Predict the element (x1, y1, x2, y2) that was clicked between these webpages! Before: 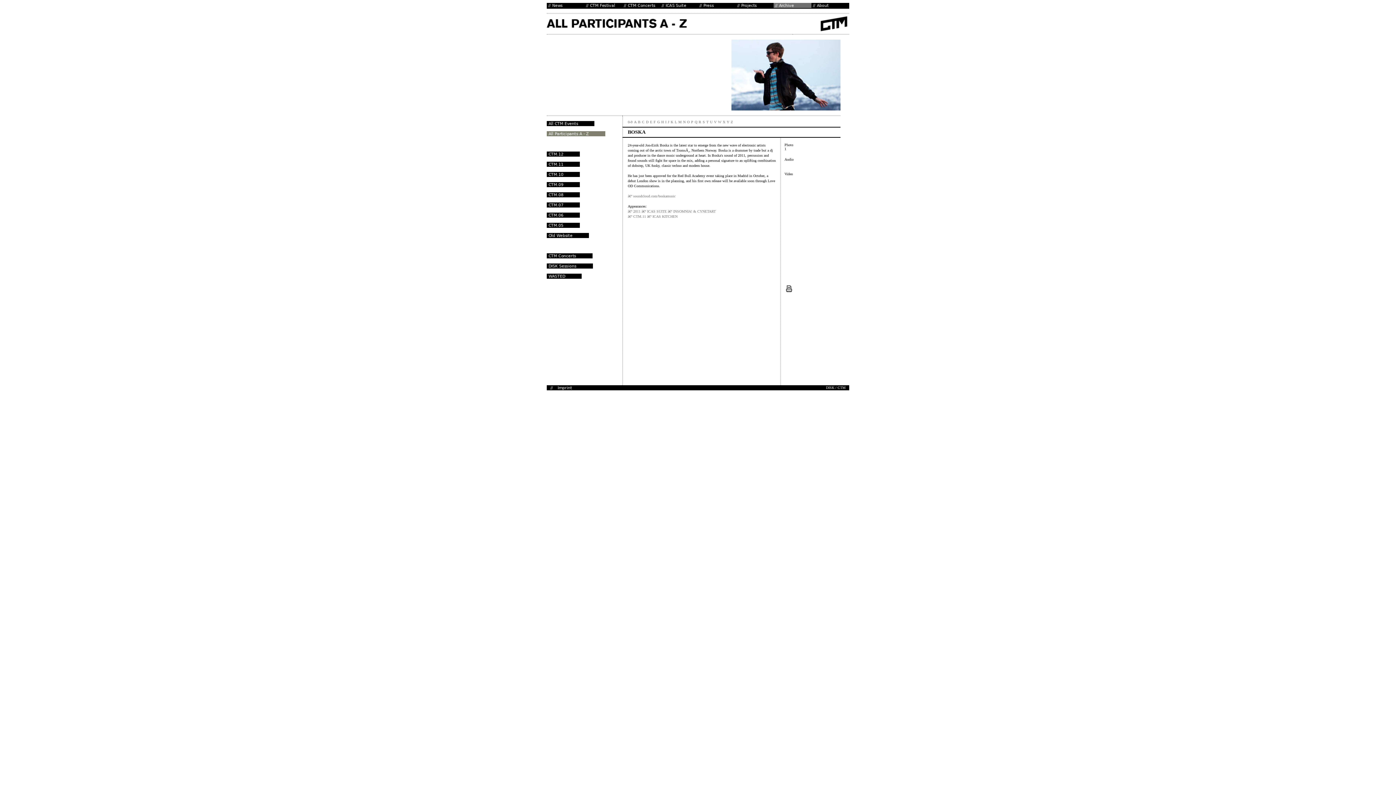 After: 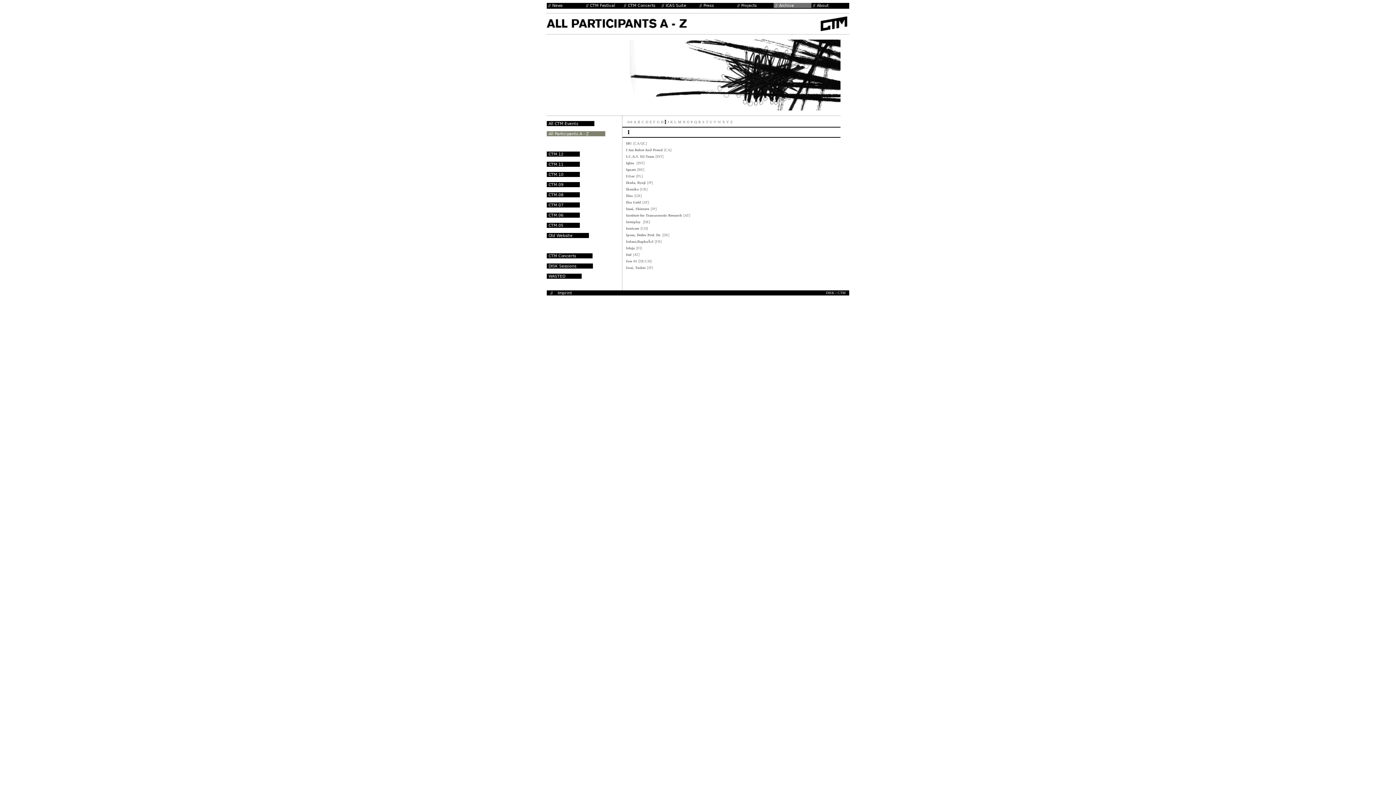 Action: bbox: (665, 120, 666, 124) label: I